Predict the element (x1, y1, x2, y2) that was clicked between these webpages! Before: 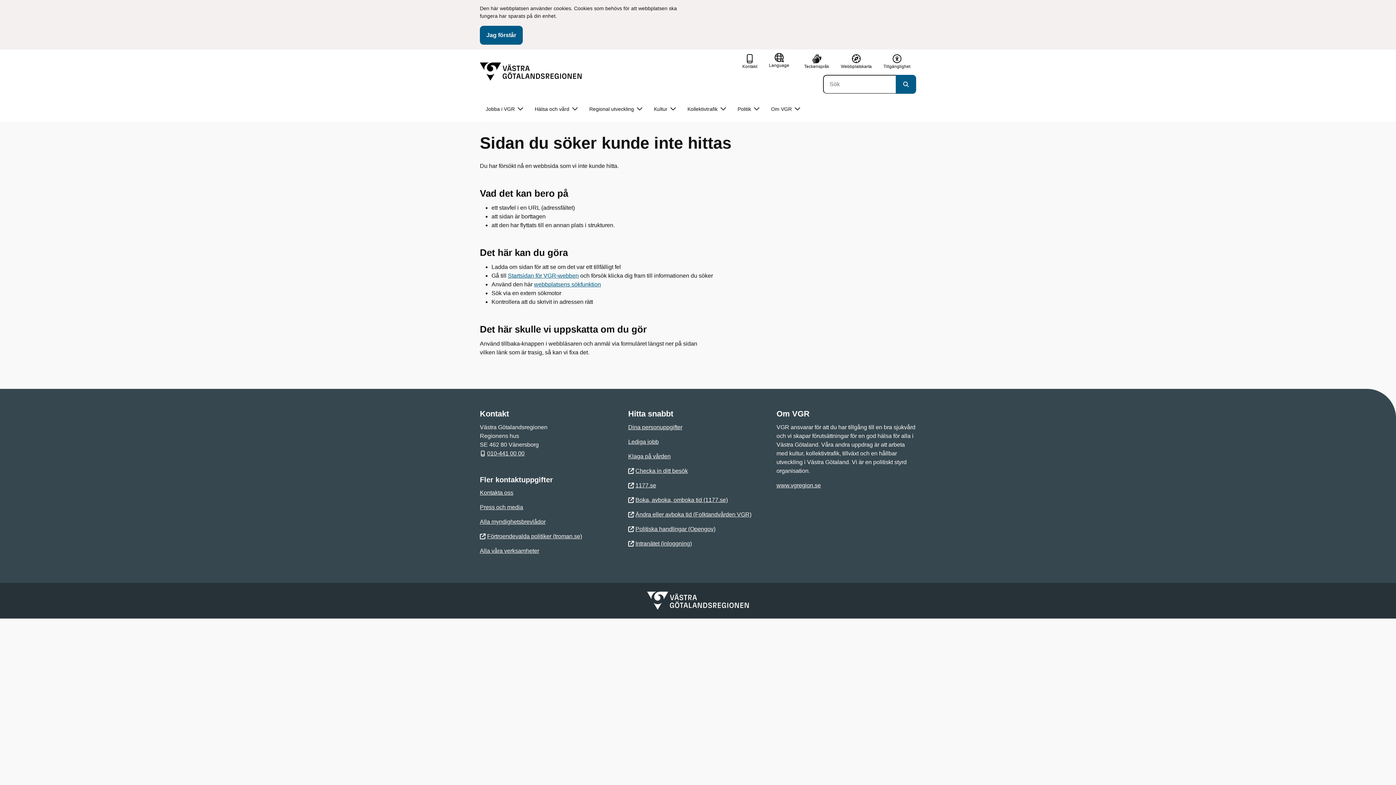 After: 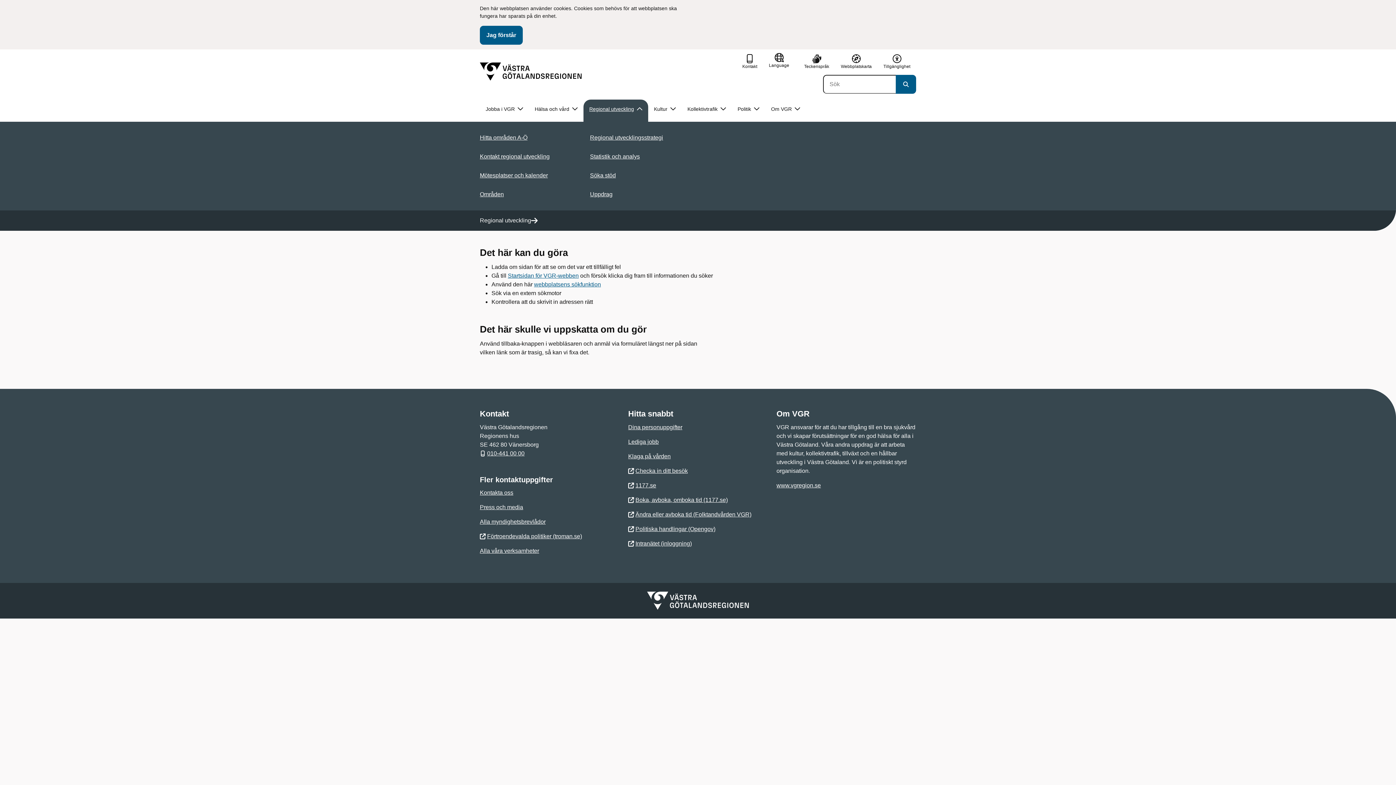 Action: label: Regional utveckling bbox: (583, 99, 648, 118)